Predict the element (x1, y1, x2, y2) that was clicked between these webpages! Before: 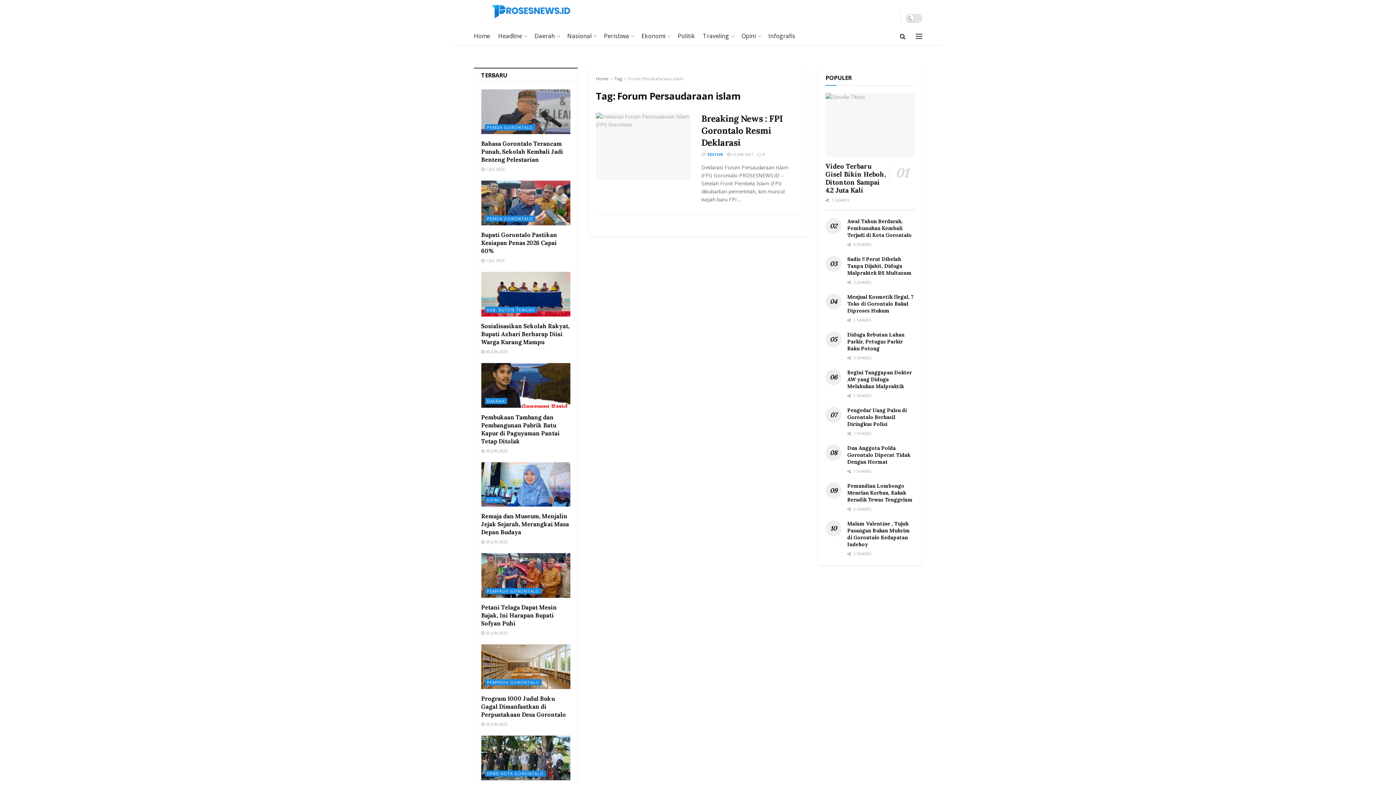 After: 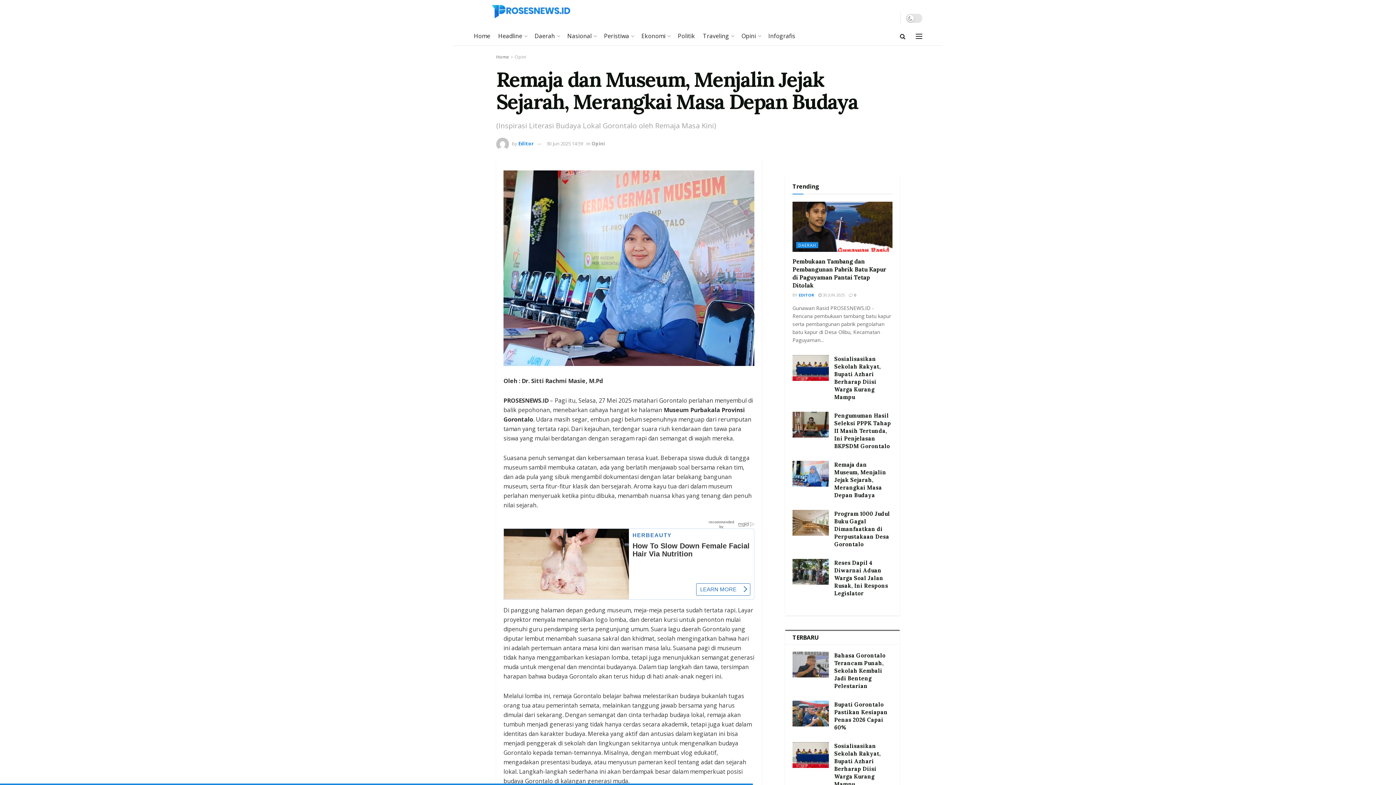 Action: label:  30 JUN 2025 bbox: (481, 539, 507, 544)